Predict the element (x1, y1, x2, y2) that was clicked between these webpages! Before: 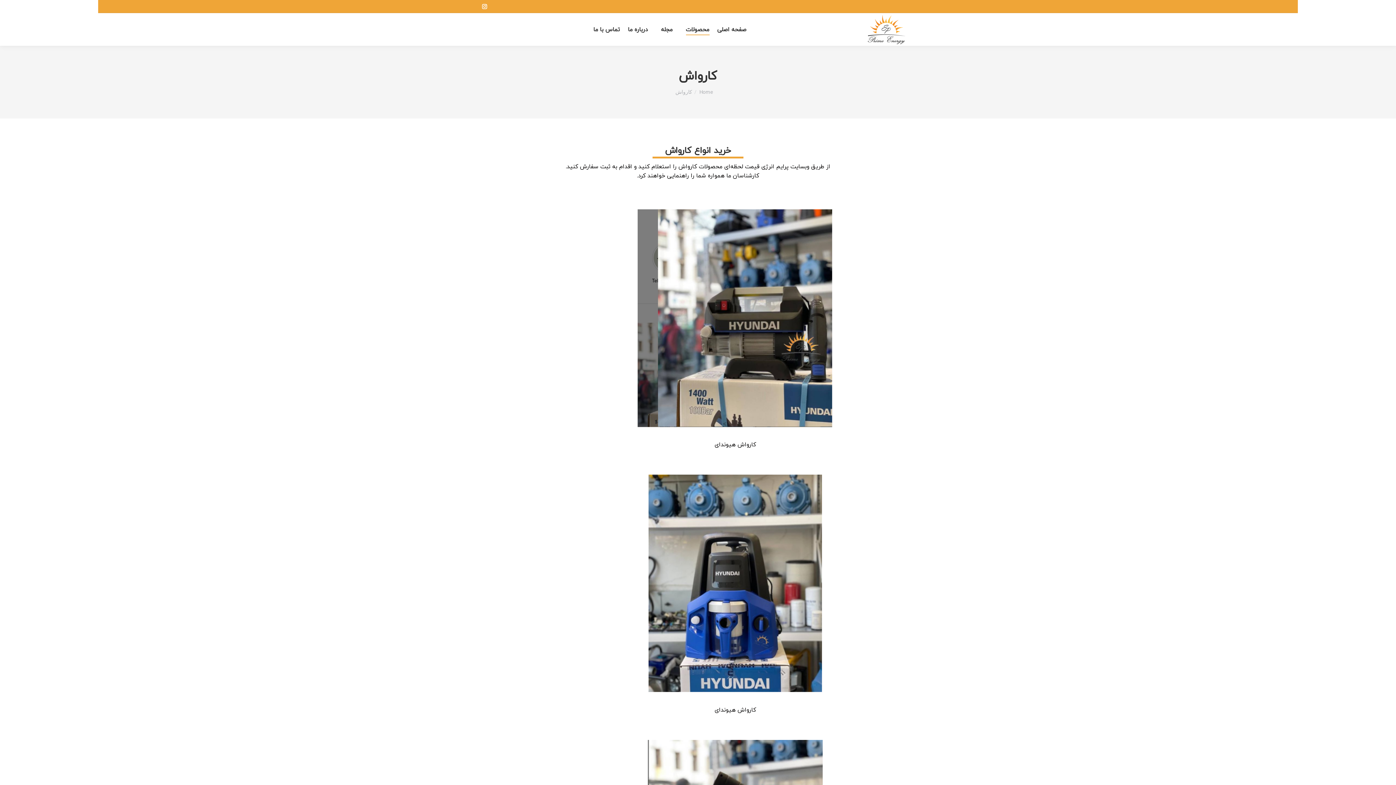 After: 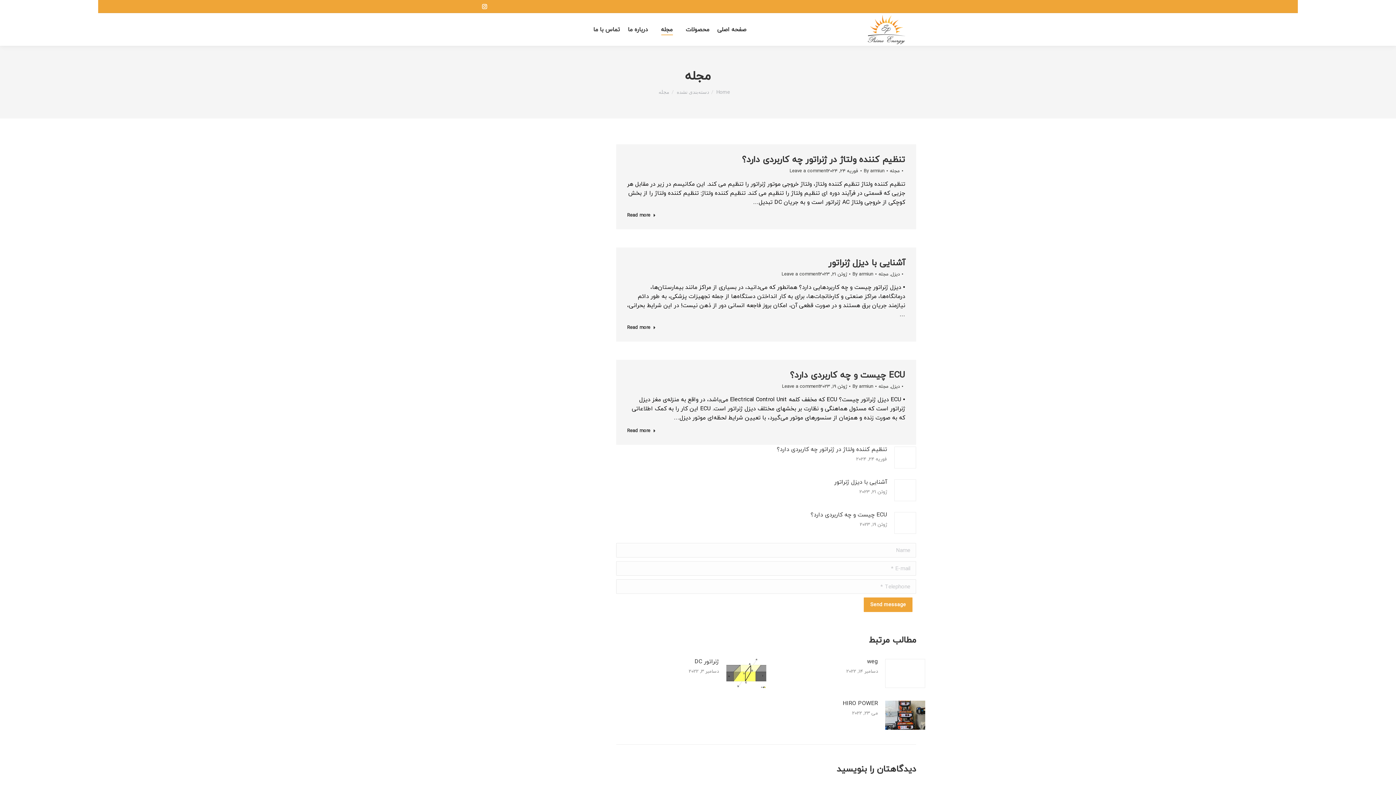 Action: bbox: (659, 19, 674, 39) label: مجله